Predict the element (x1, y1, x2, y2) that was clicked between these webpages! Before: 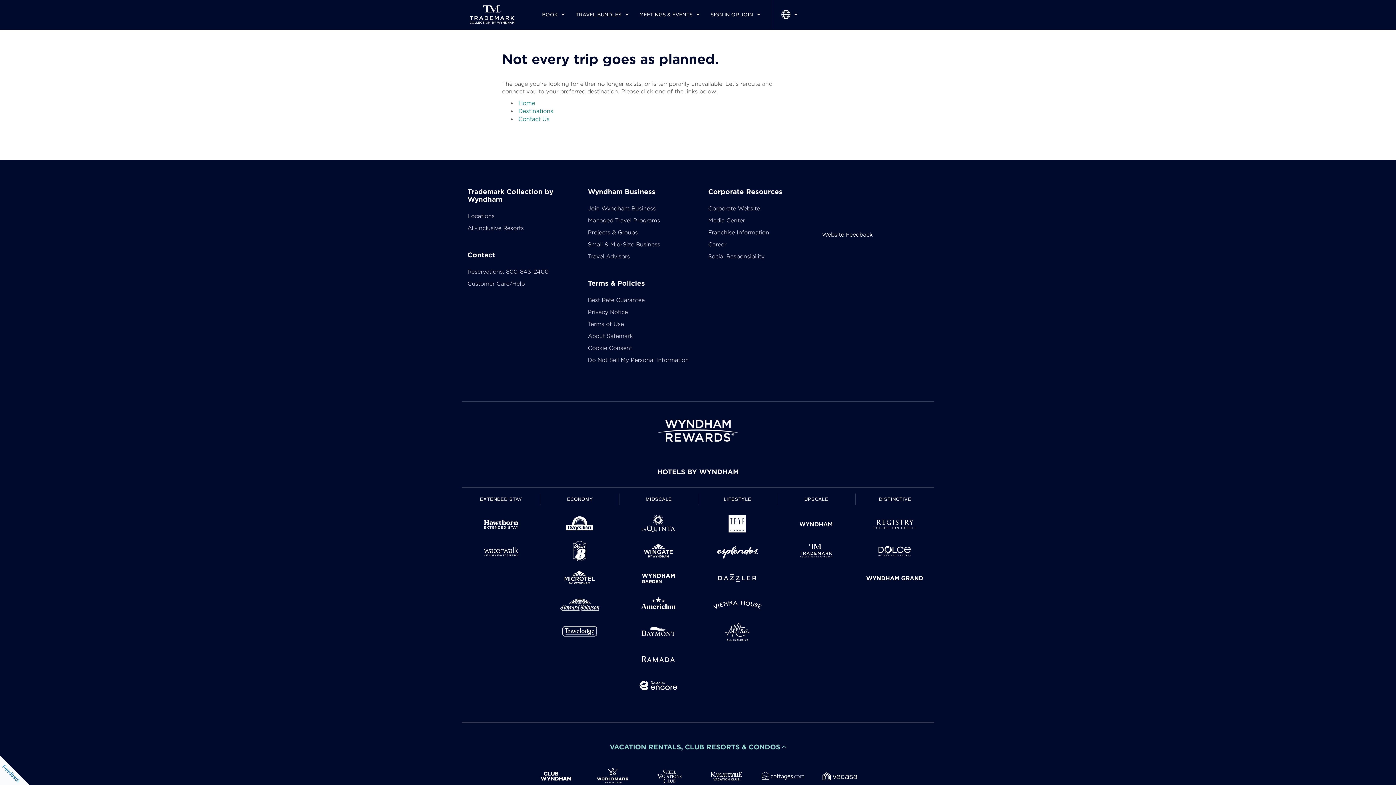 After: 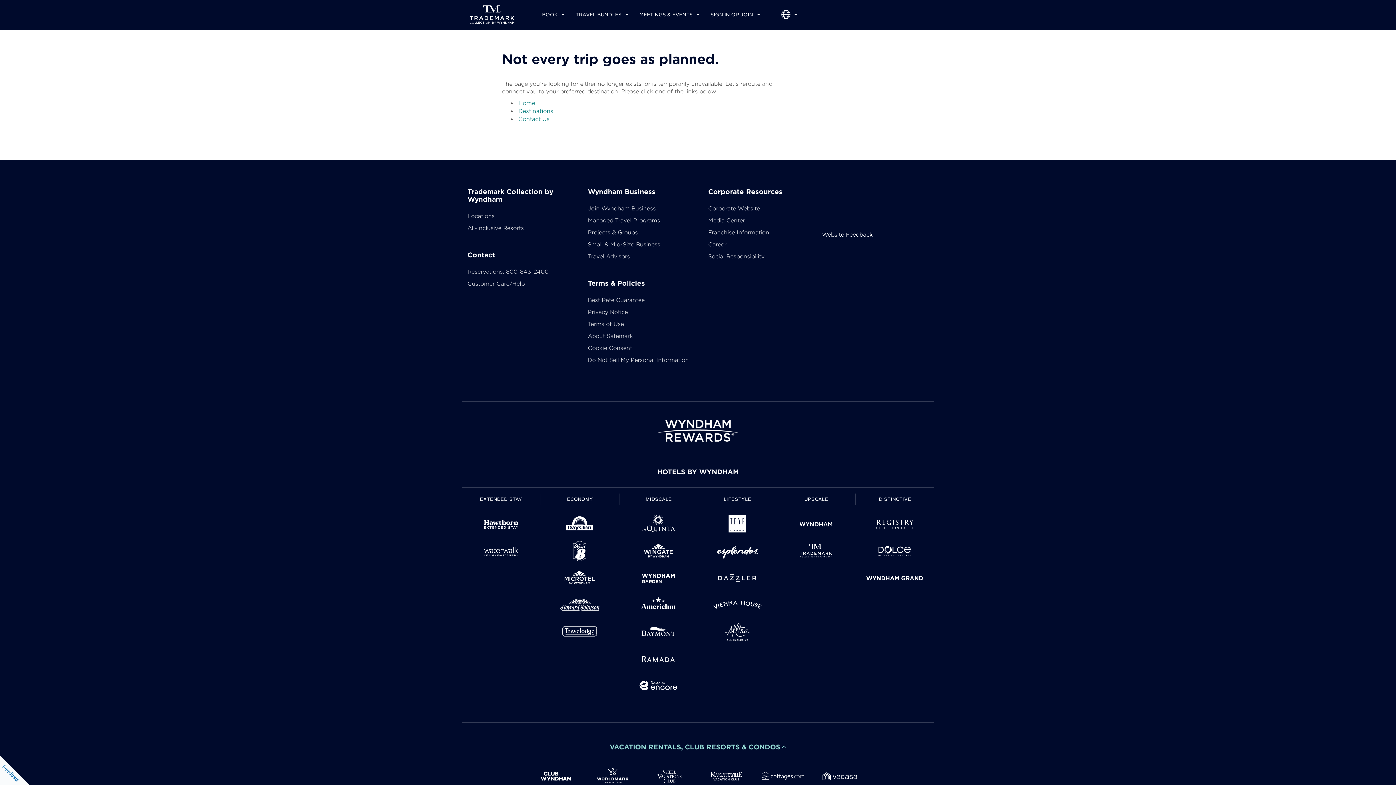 Action: bbox: (467, 251, 495, 258) label: Contact